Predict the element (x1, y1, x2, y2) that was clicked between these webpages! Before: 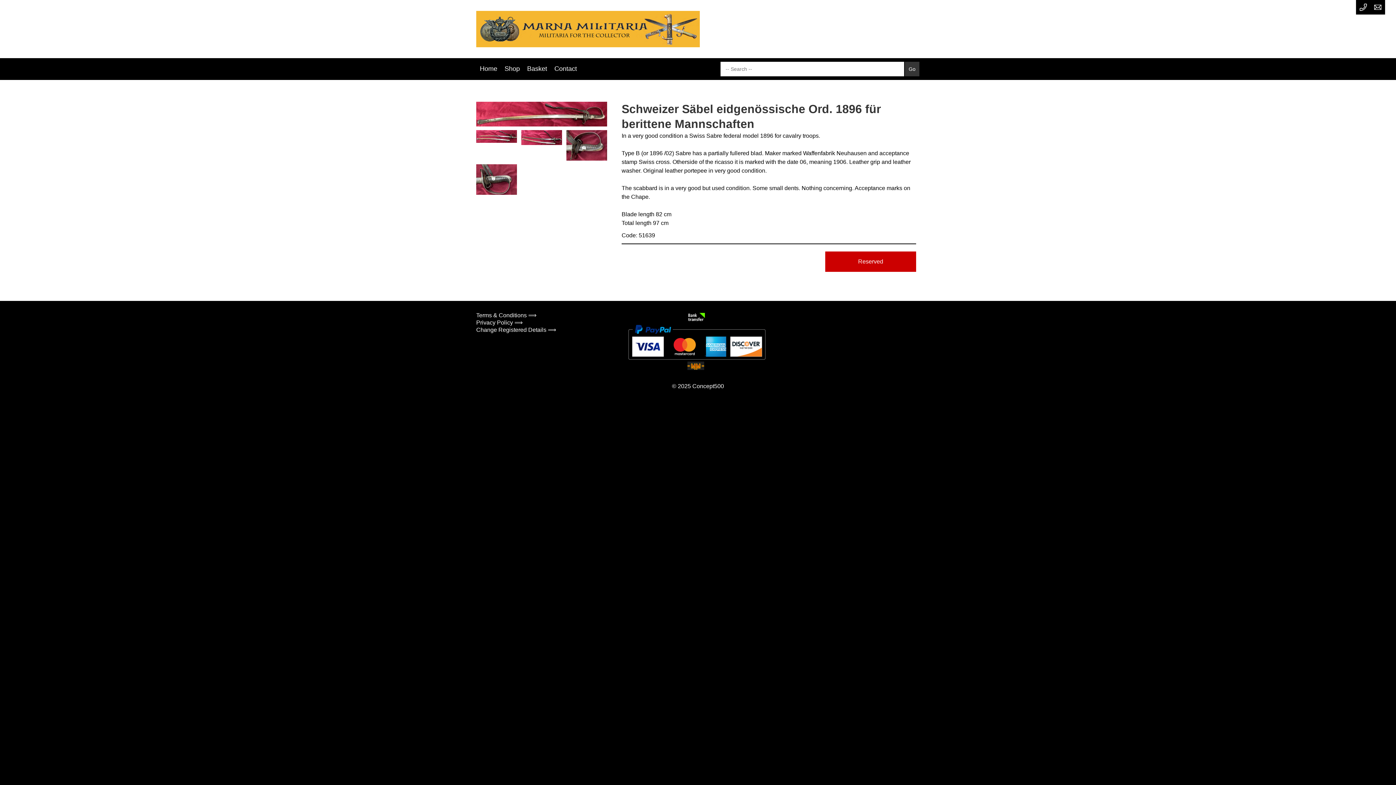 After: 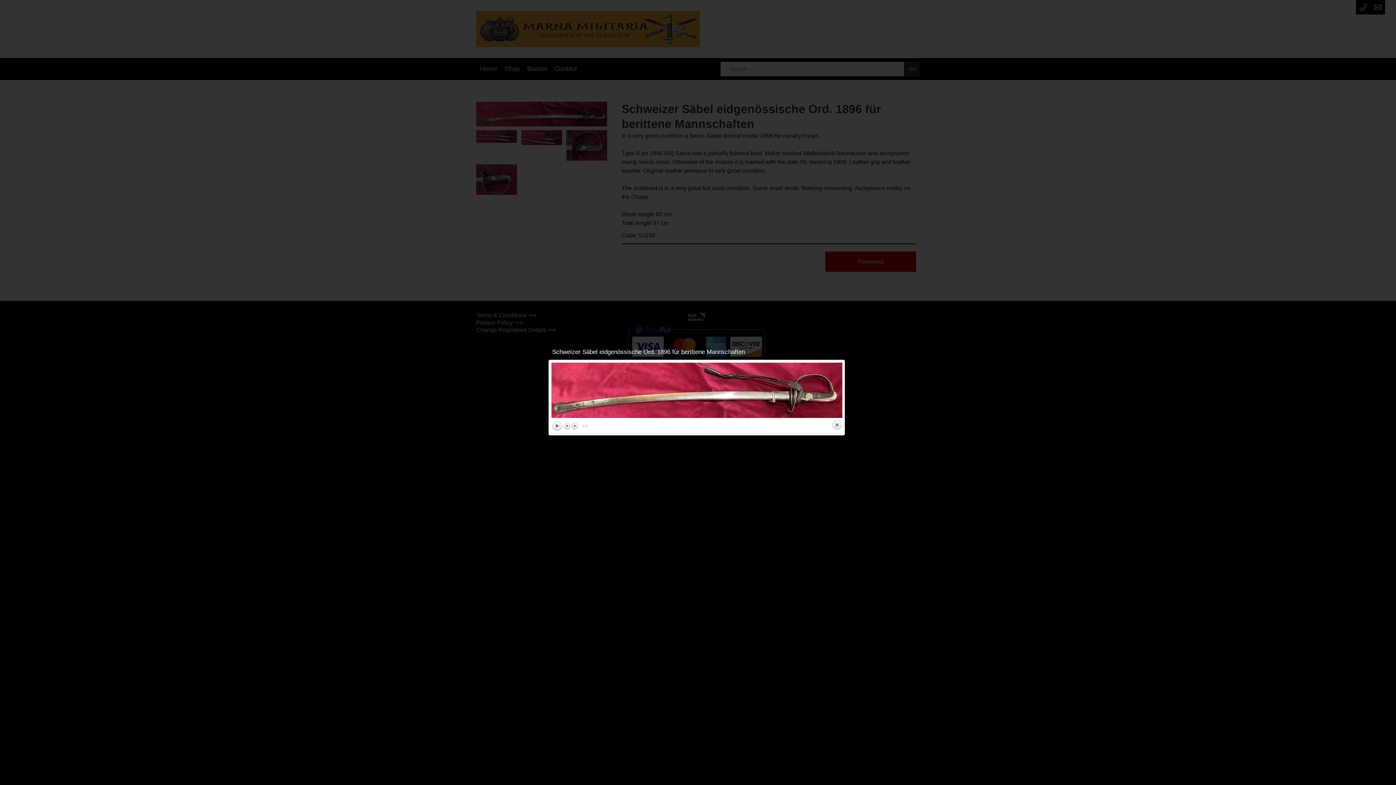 Action: bbox: (476, 101, 607, 126)